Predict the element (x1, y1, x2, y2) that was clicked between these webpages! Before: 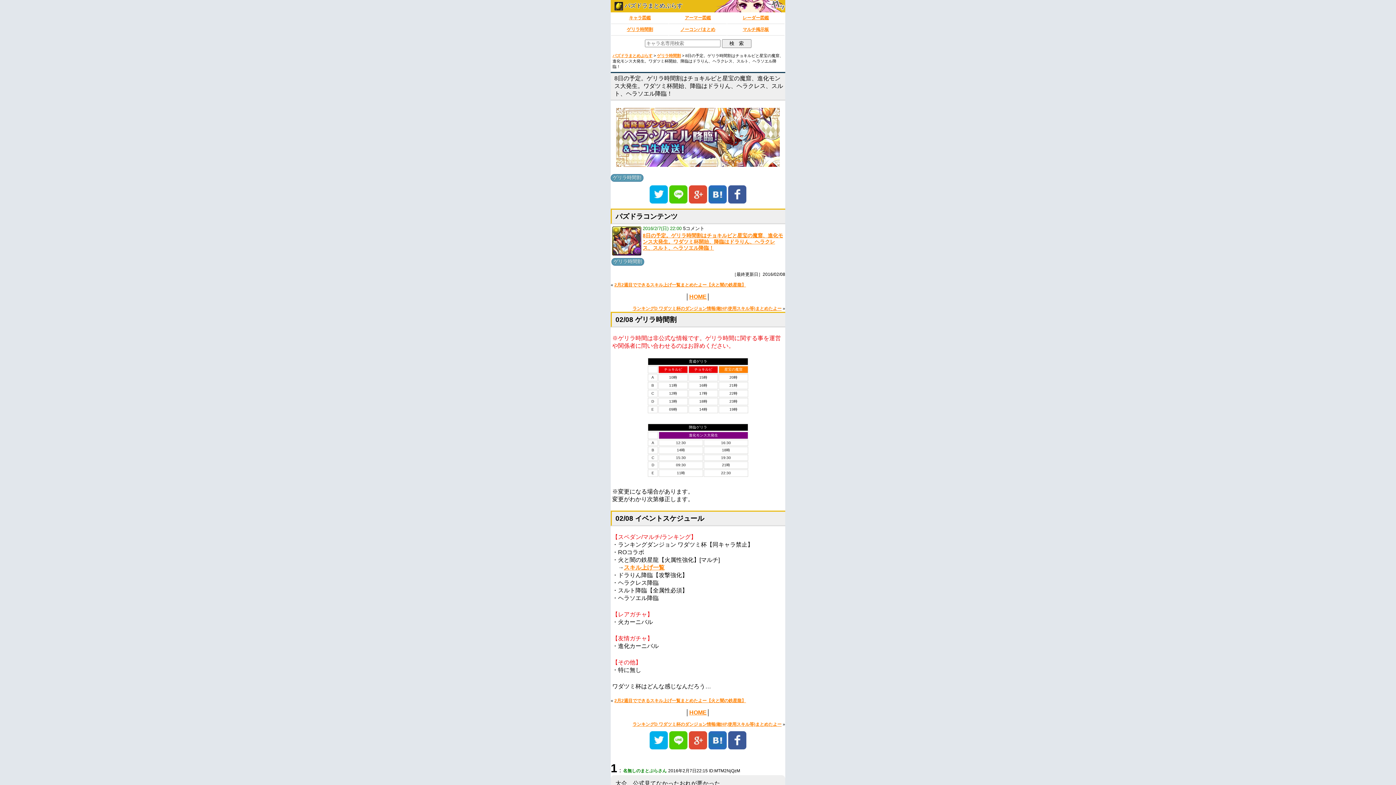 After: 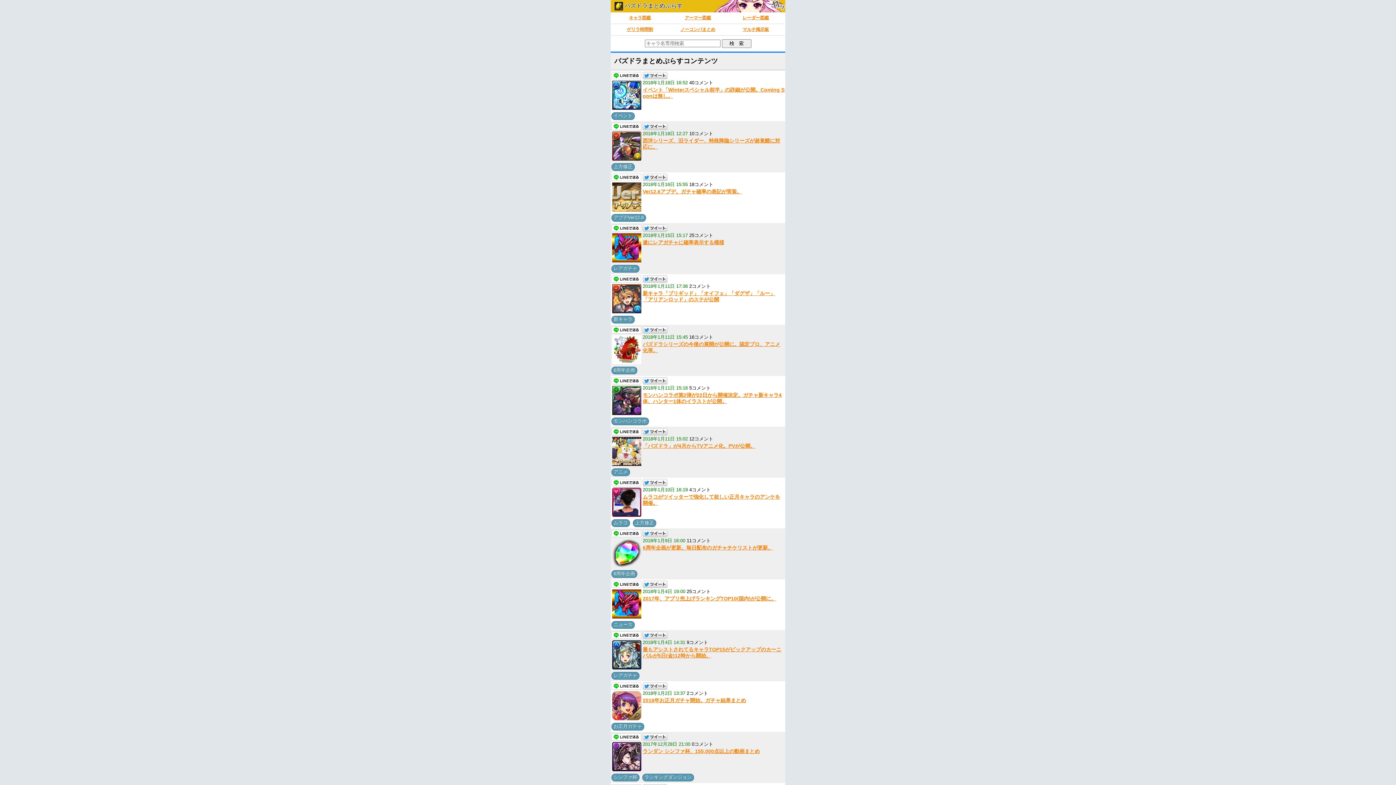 Action: label: パズドラまとめぷらす bbox: (612, 53, 652, 57)